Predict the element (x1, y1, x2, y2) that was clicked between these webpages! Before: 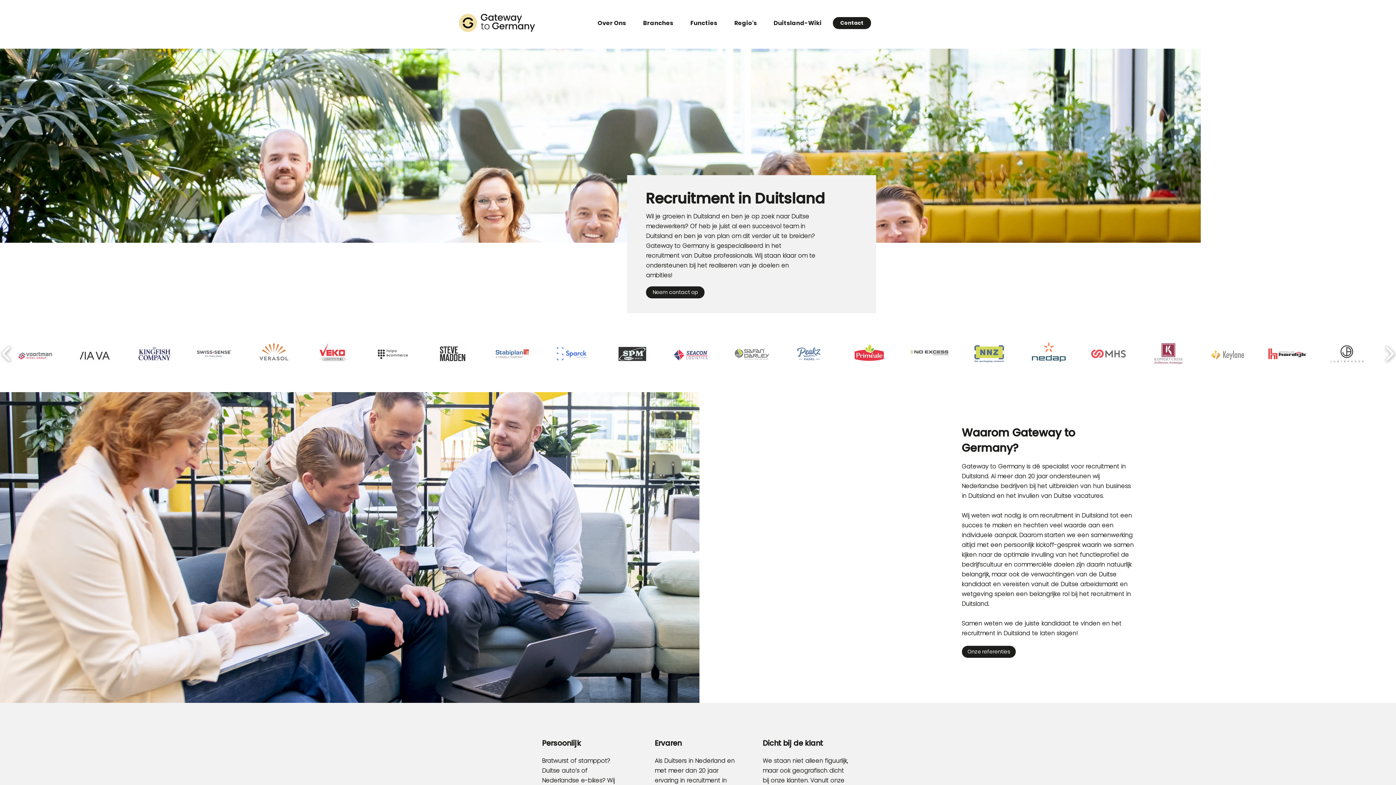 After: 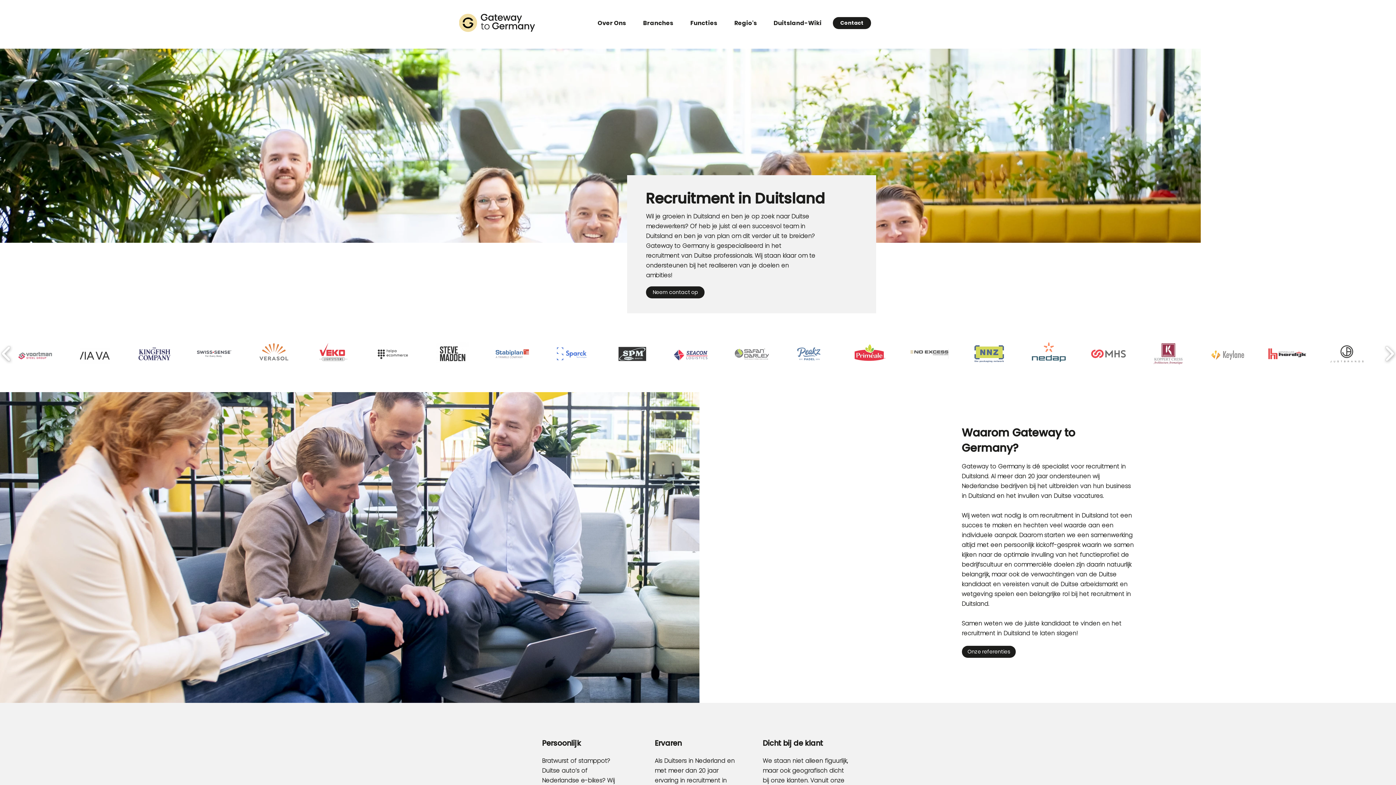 Action: label: Over Ons bbox: (592, 14, 637, 32)